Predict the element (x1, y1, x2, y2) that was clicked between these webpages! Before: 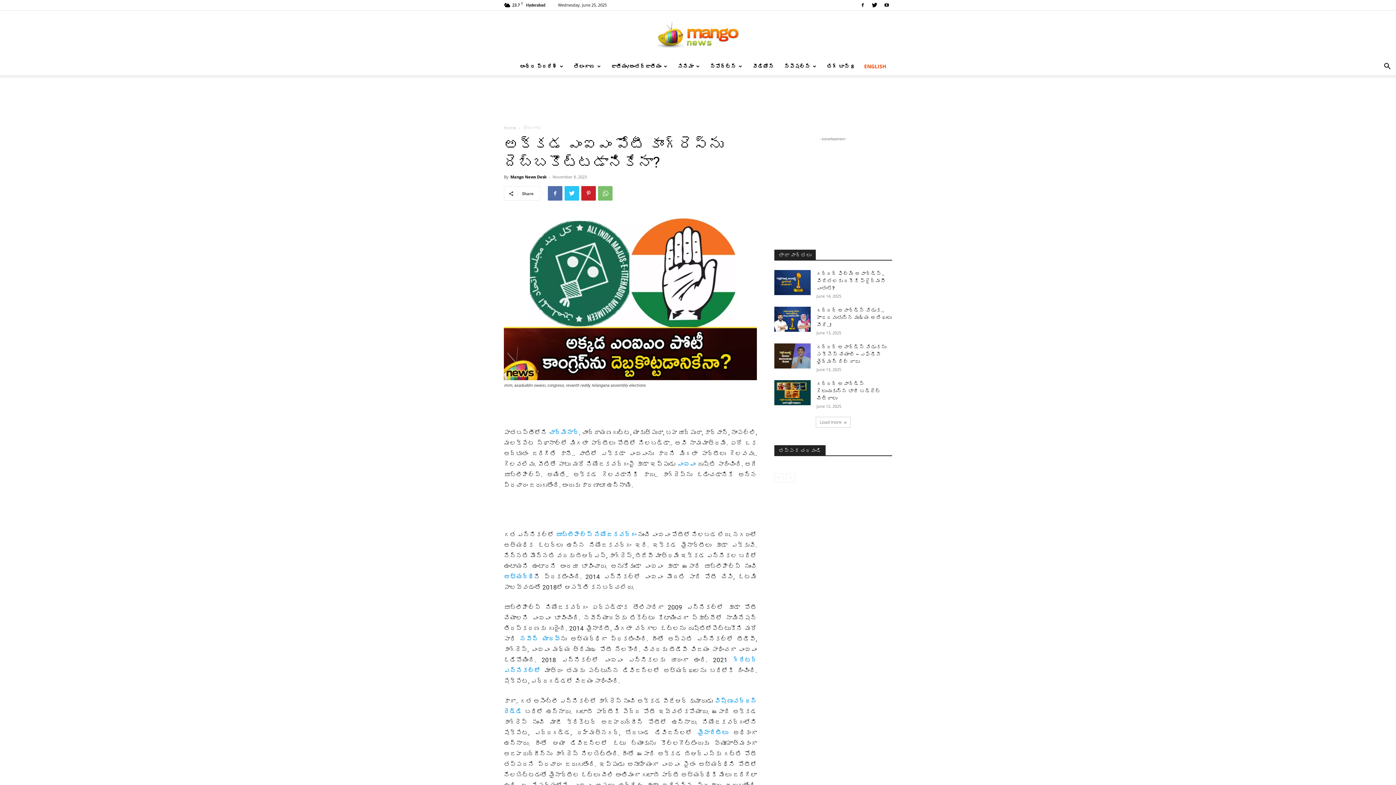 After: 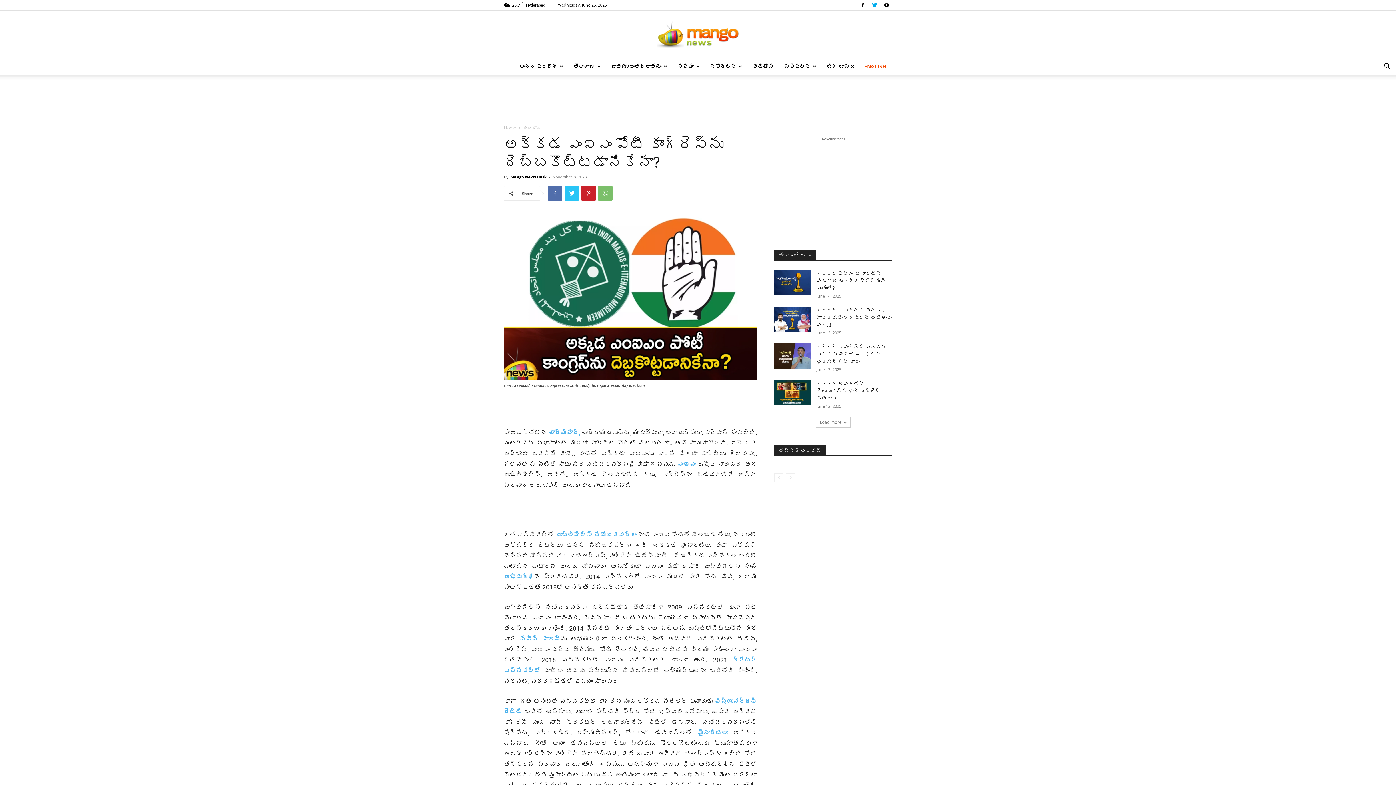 Action: bbox: (869, 0, 880, 10)